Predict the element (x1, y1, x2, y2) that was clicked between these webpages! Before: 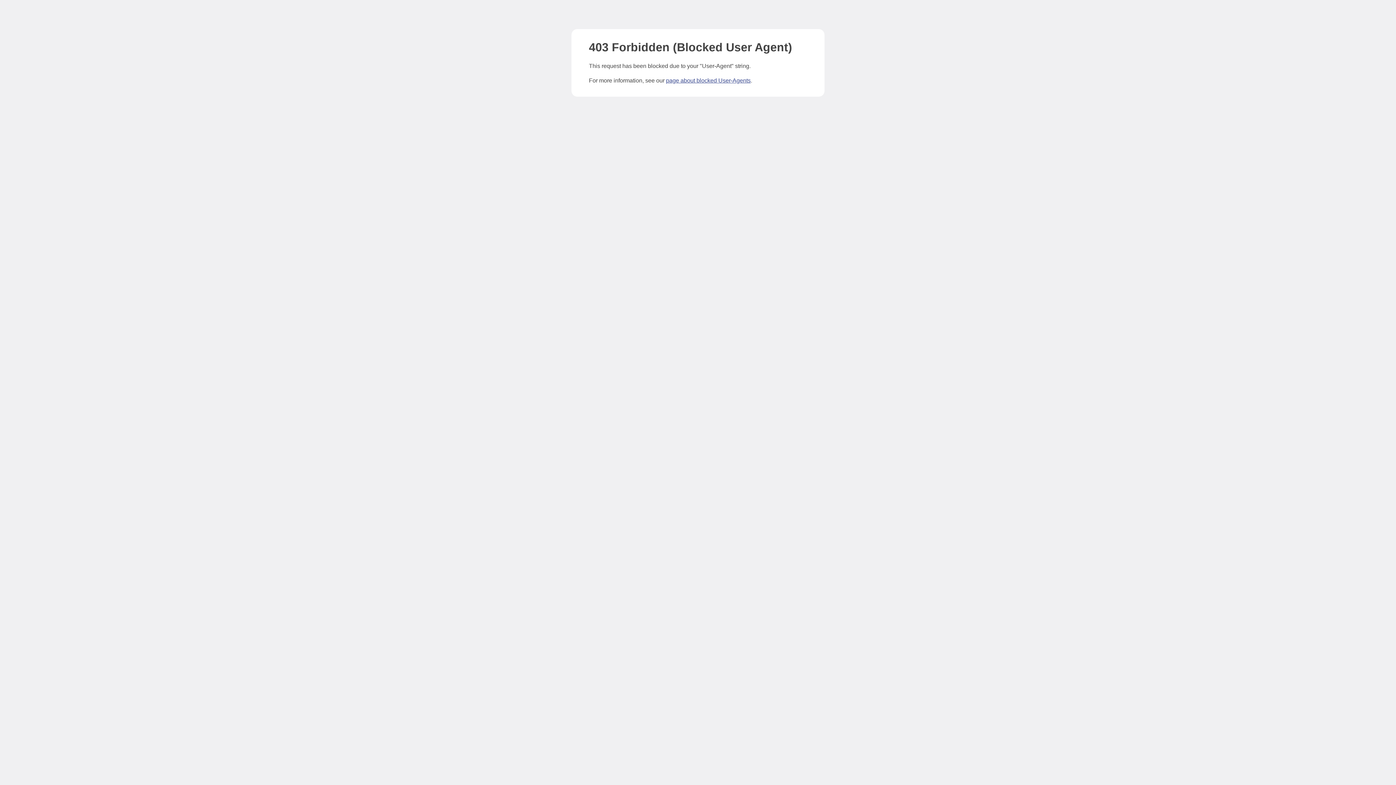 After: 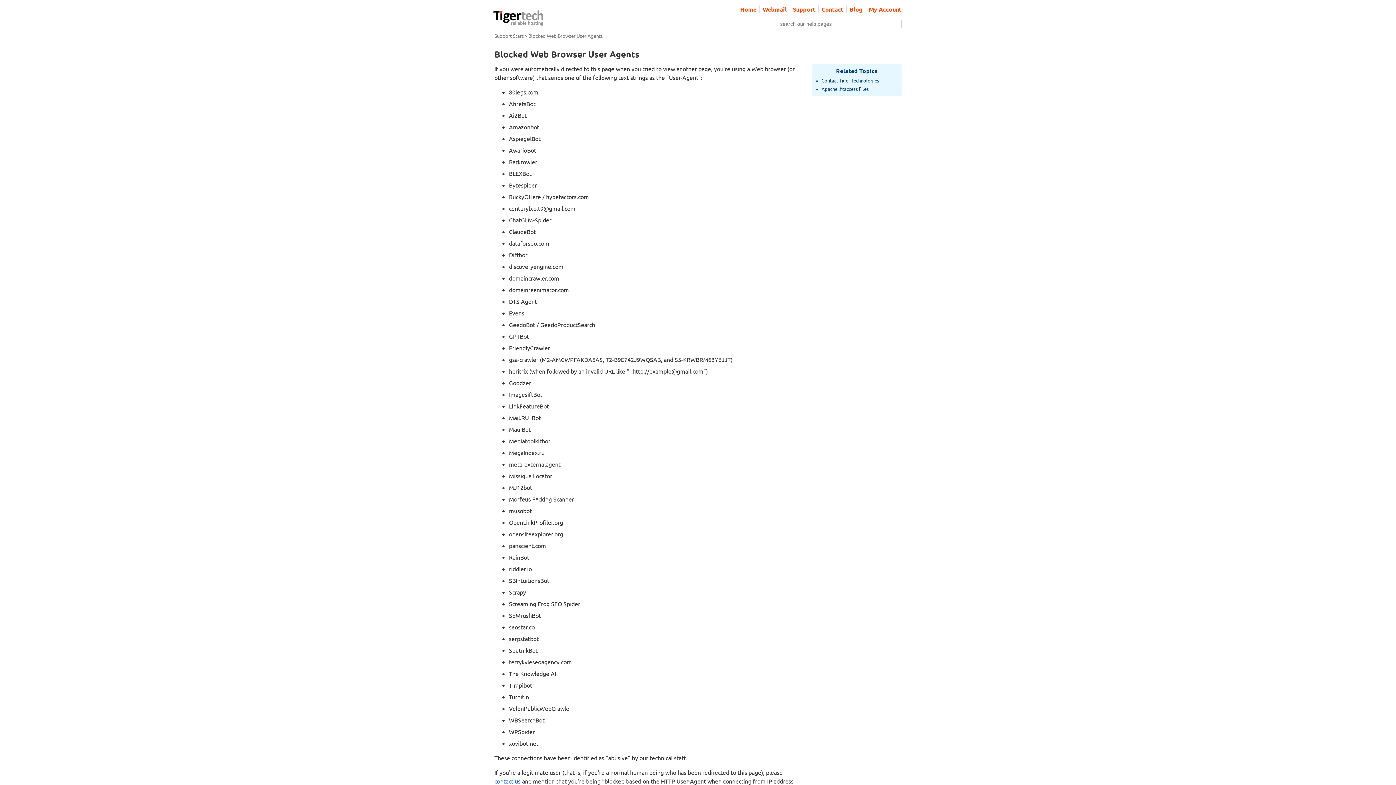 Action: label: page about blocked User-Agents bbox: (666, 77, 750, 83)